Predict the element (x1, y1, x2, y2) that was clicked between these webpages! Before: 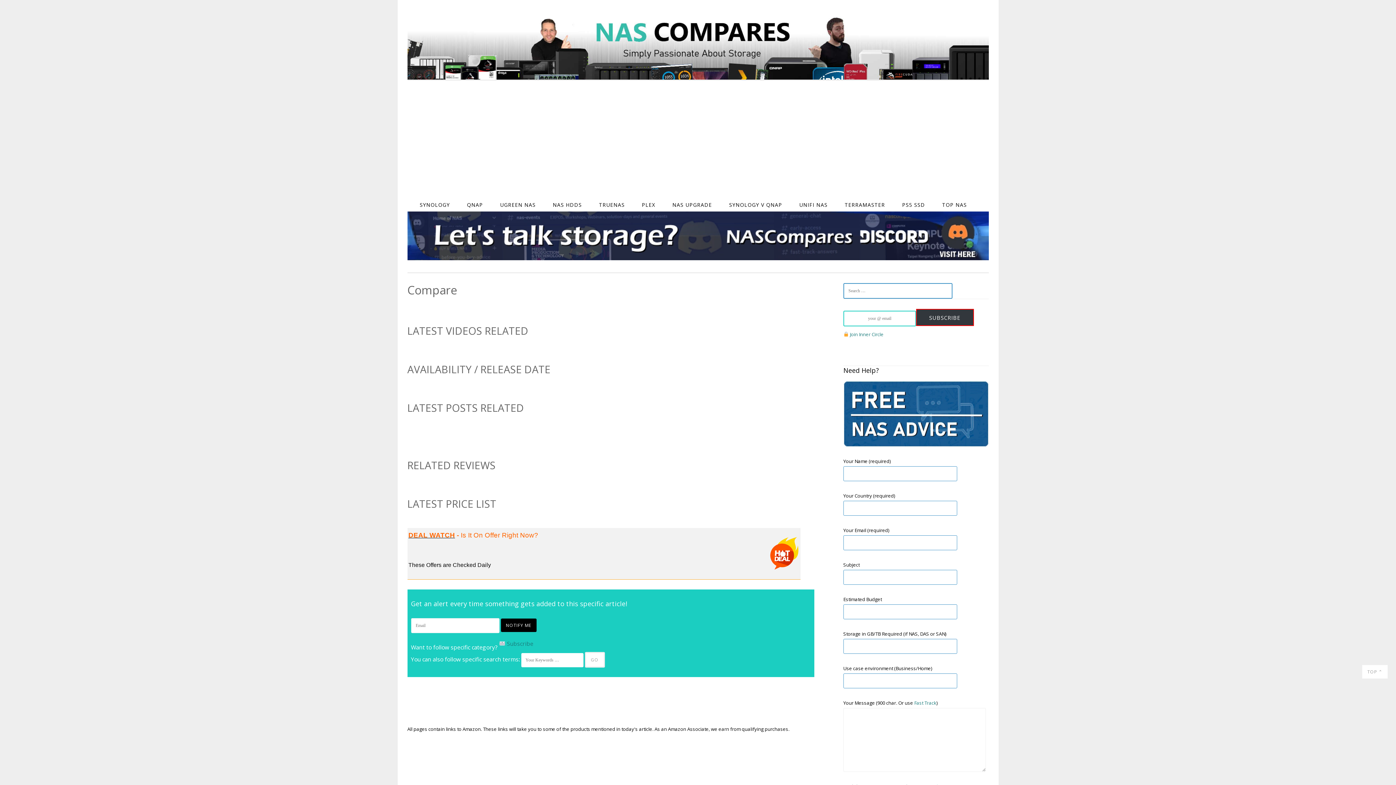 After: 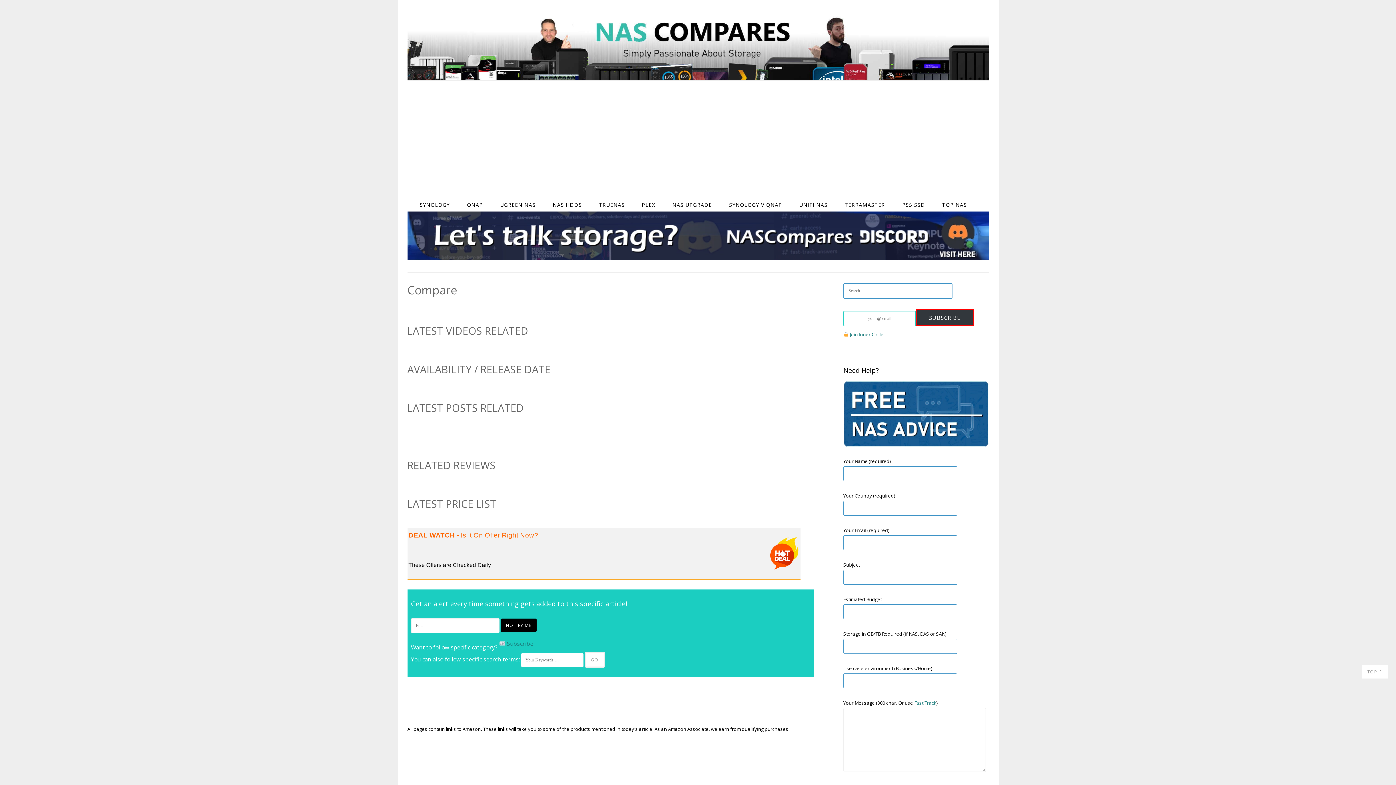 Action: bbox: (407, 255, 988, 261)